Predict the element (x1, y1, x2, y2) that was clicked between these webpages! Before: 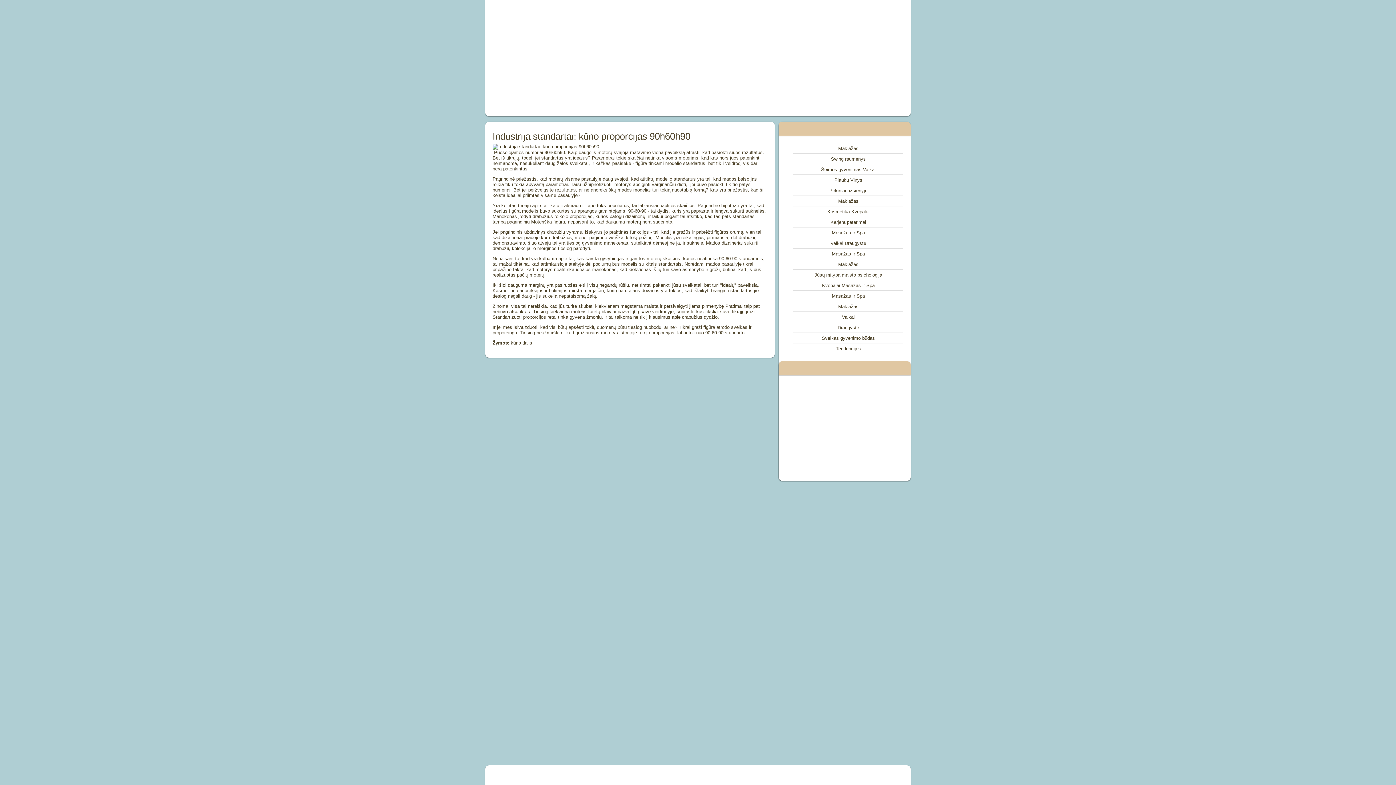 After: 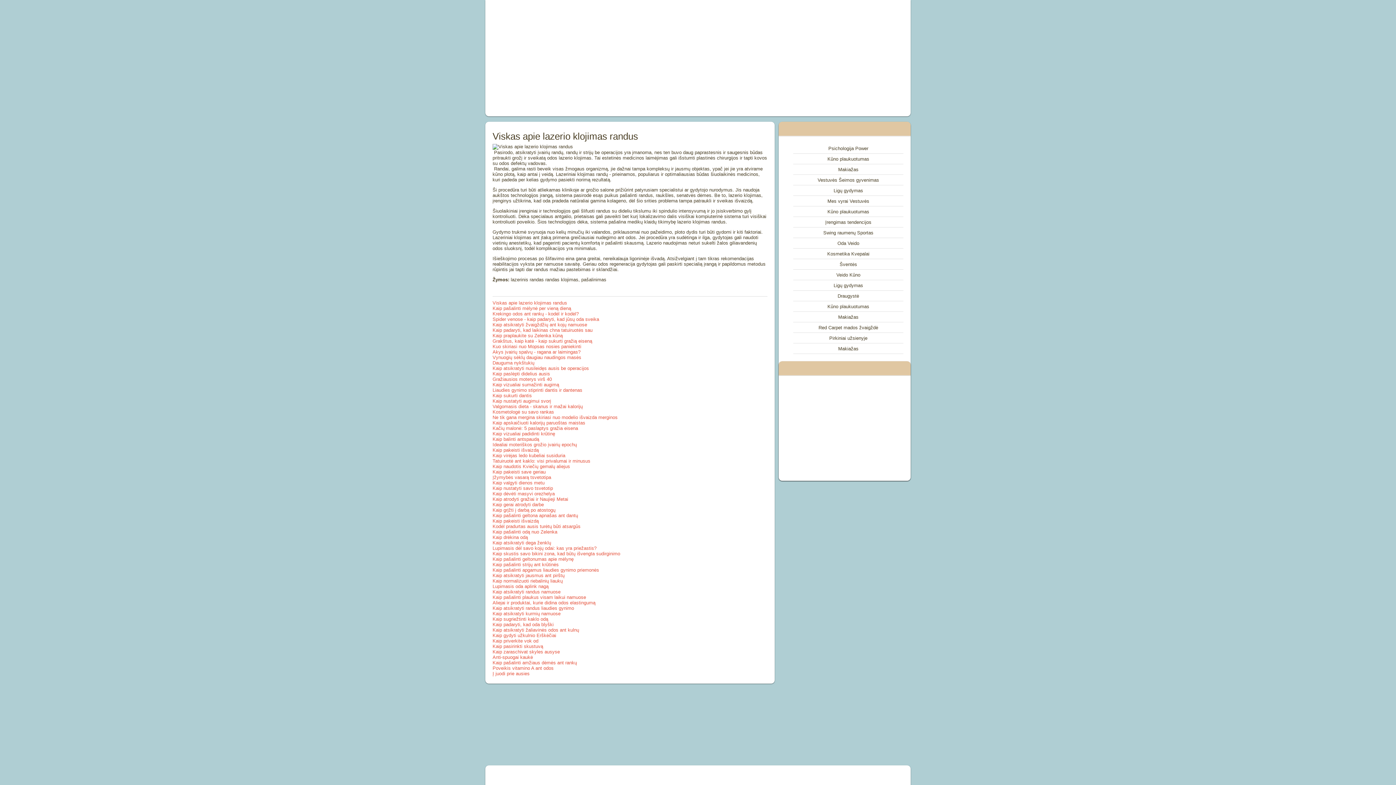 Action: bbox: (838, 304, 858, 309) label: Makiažas